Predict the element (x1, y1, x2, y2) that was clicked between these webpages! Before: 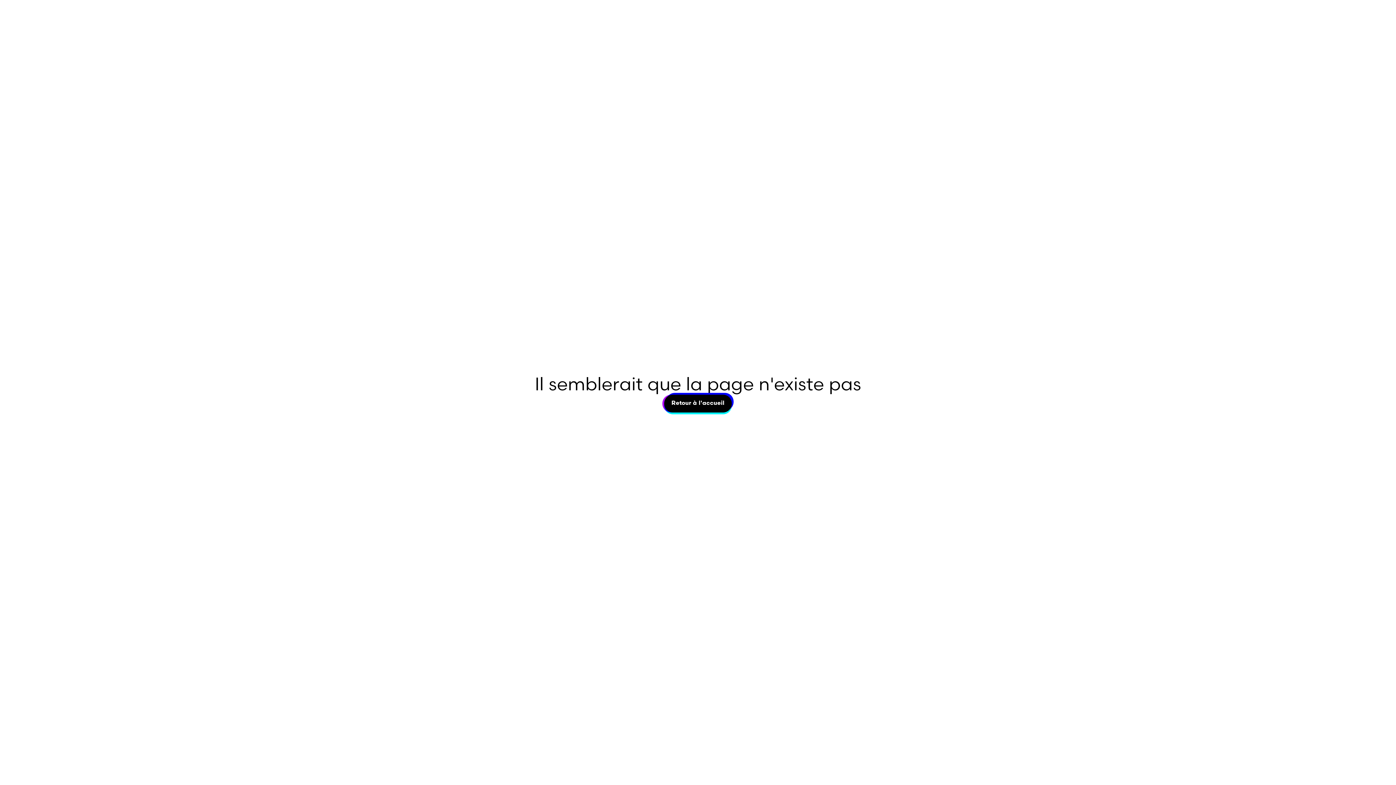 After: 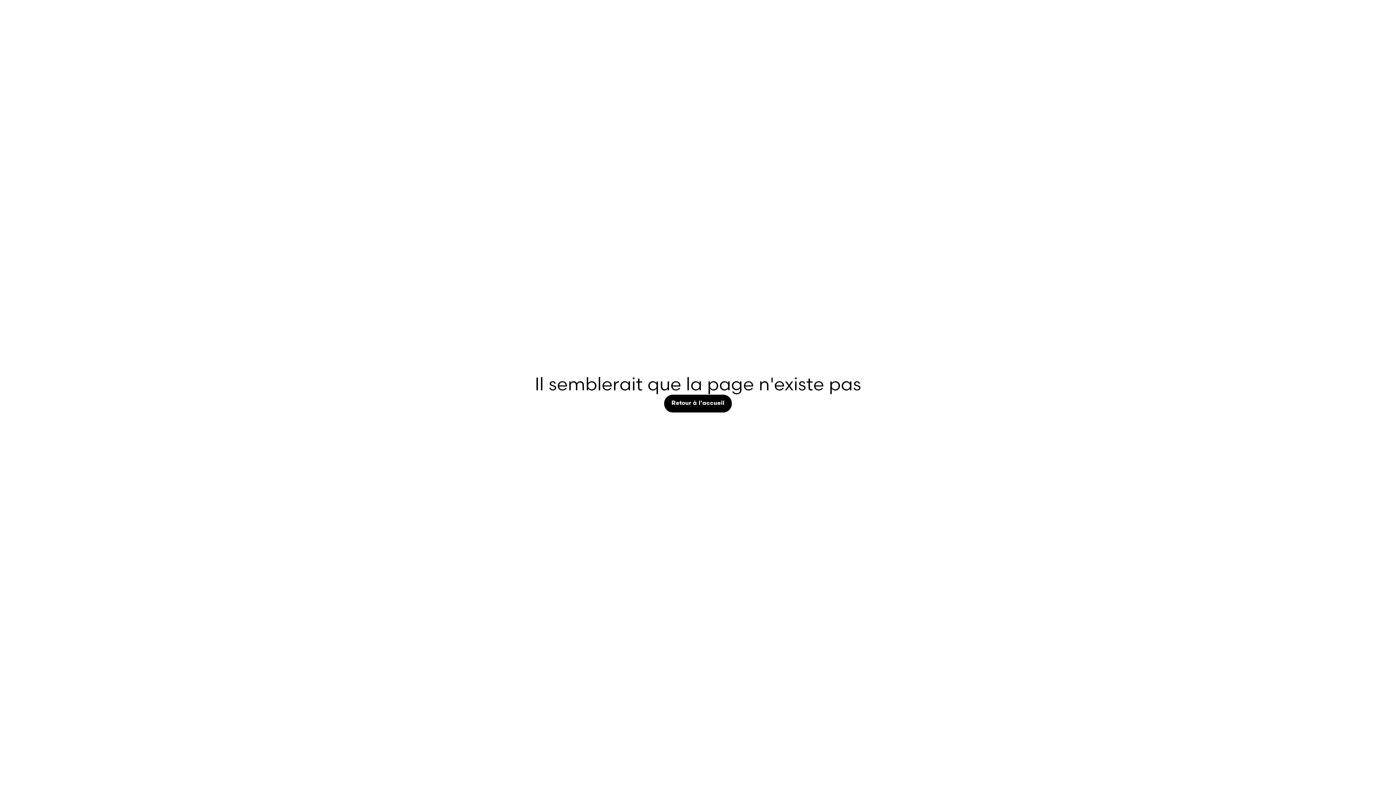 Action: bbox: (664, 394, 731, 412) label: Retour à l'accueil
Retour à l'accueil